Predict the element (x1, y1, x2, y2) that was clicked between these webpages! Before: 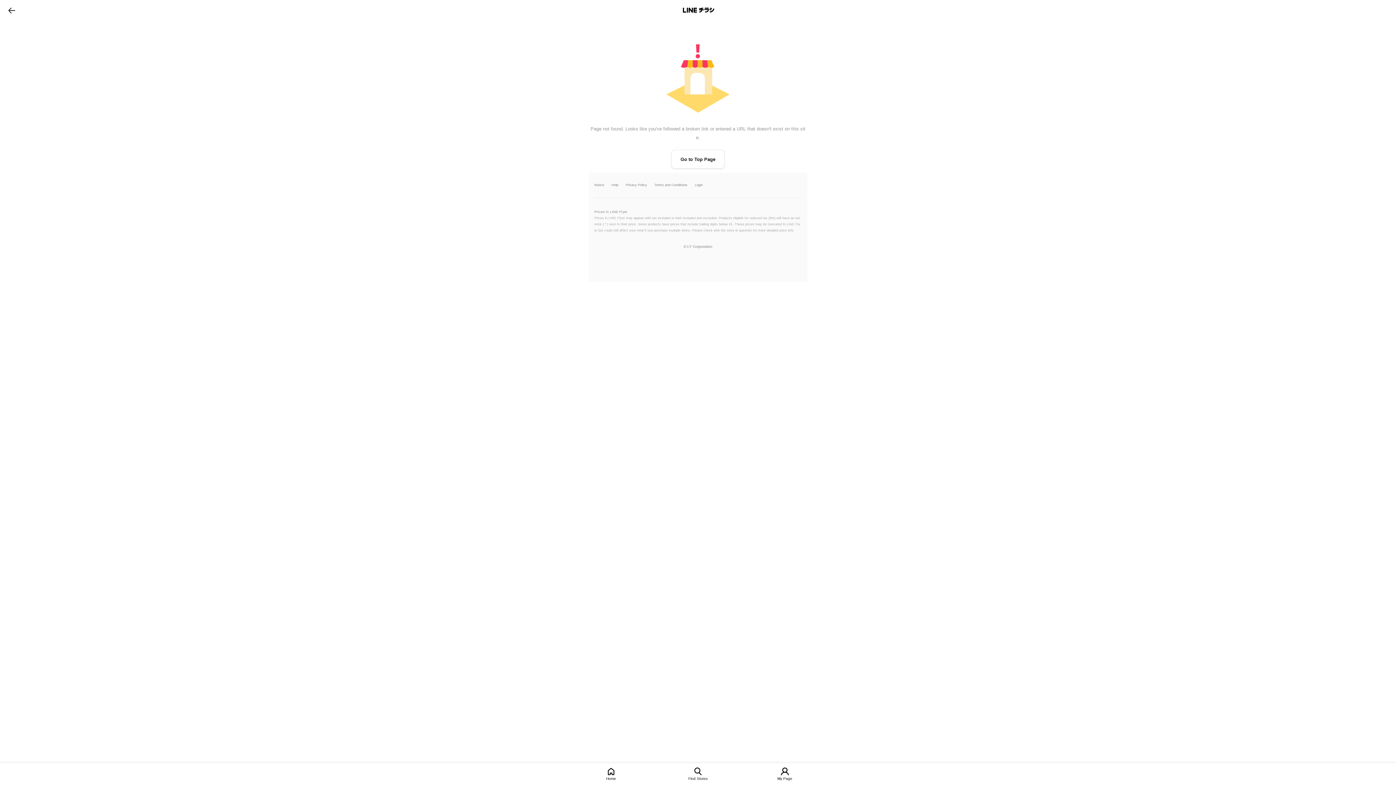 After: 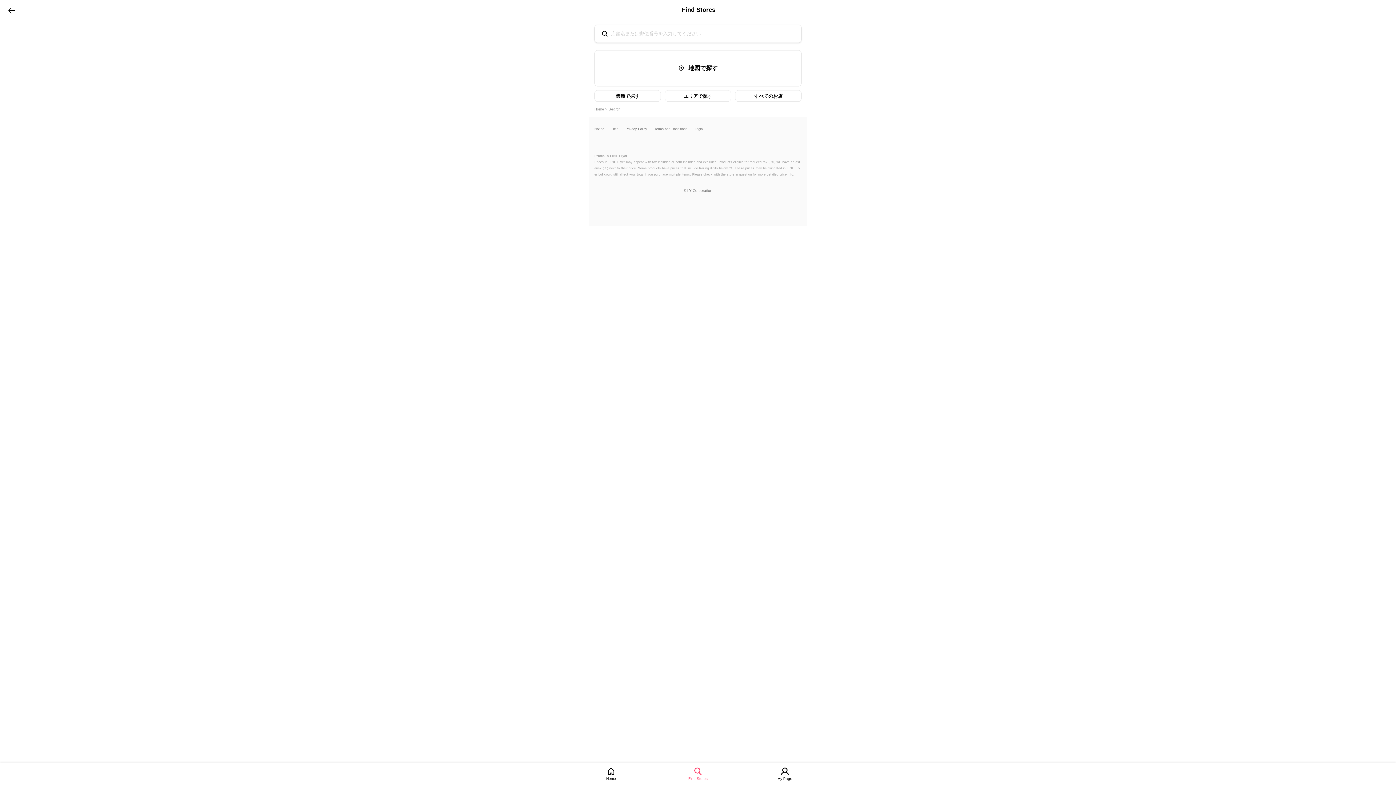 Action: bbox: (685, 768, 710, 781) label: Find Stores